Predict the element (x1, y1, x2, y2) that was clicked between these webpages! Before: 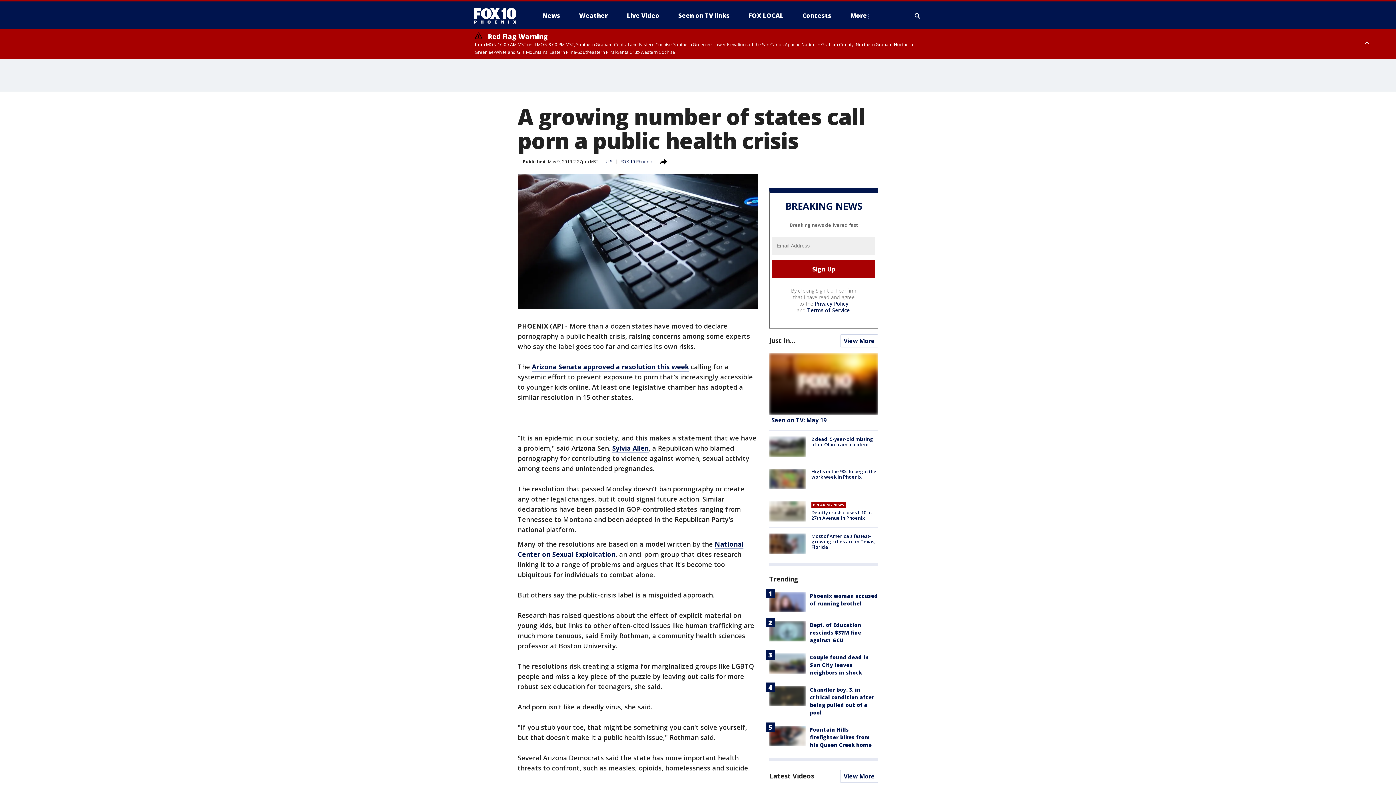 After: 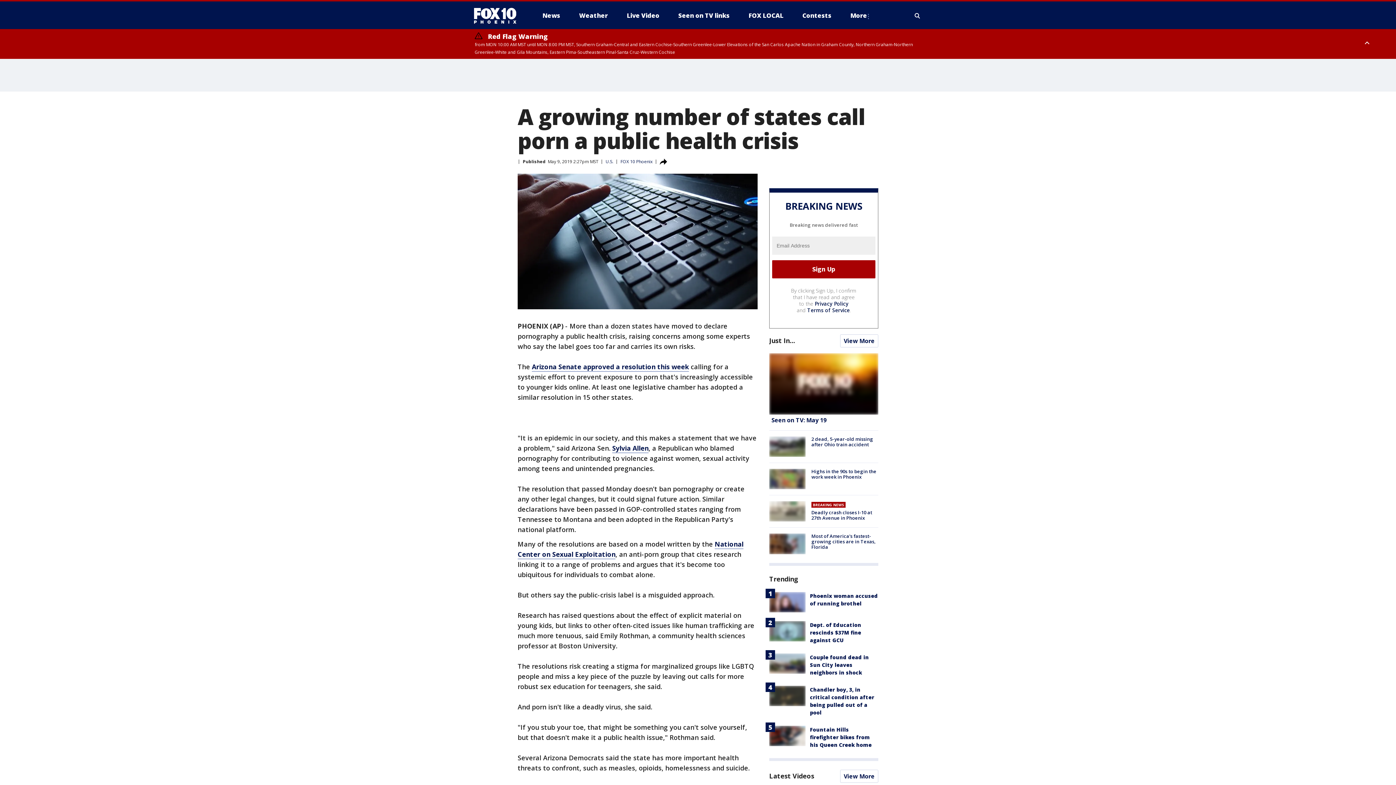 Action: label: Terms of Service bbox: (807, 306, 850, 313)